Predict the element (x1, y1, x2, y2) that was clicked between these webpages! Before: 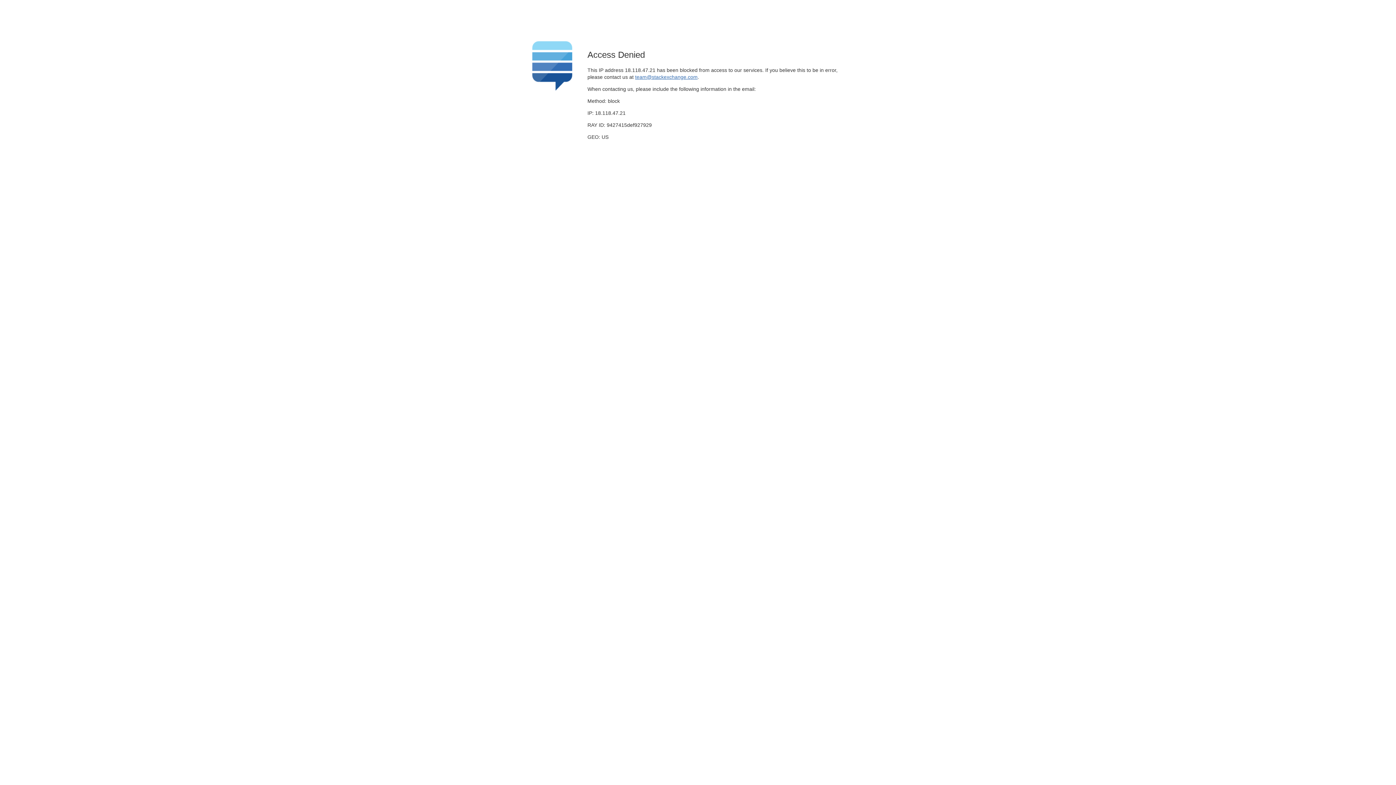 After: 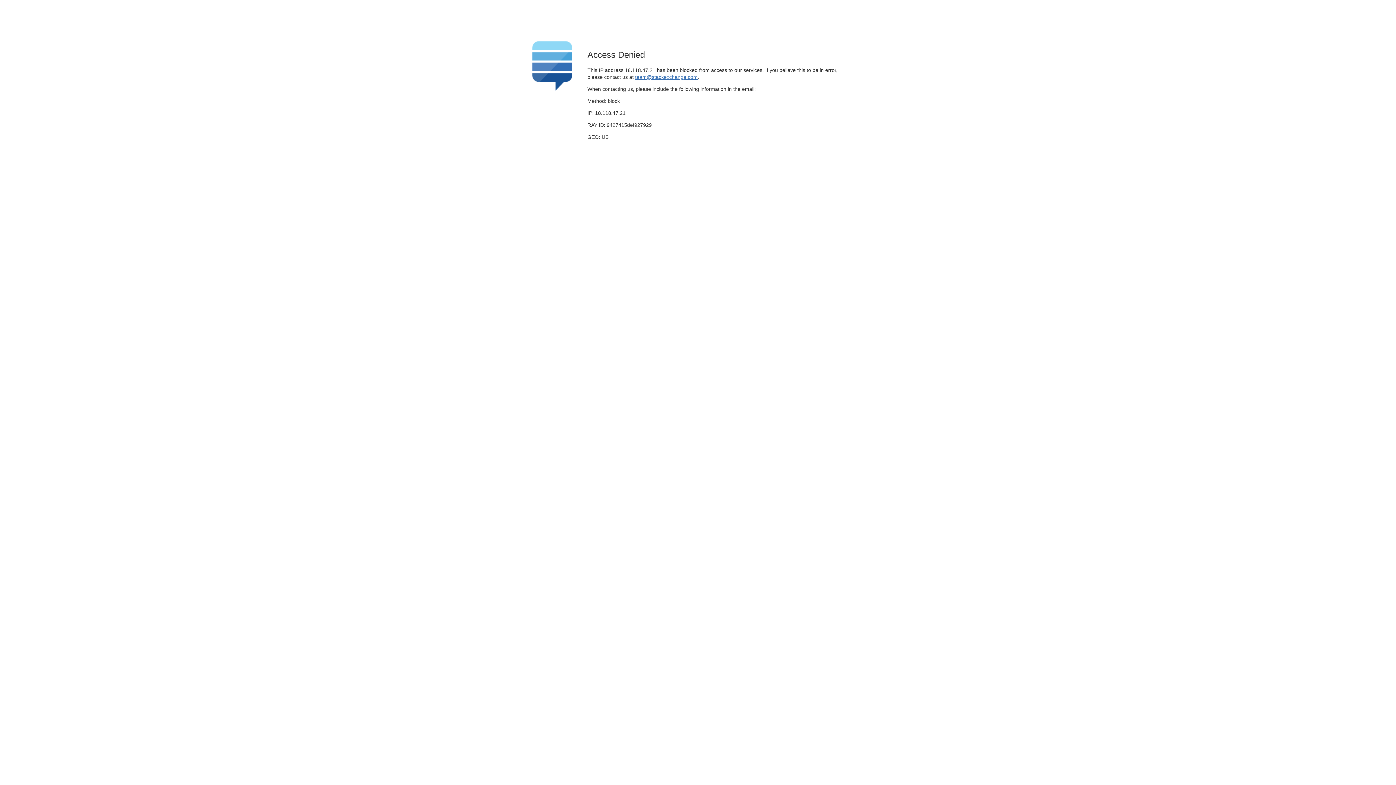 Action: bbox: (635, 74, 697, 79) label: team@stackexchange.com